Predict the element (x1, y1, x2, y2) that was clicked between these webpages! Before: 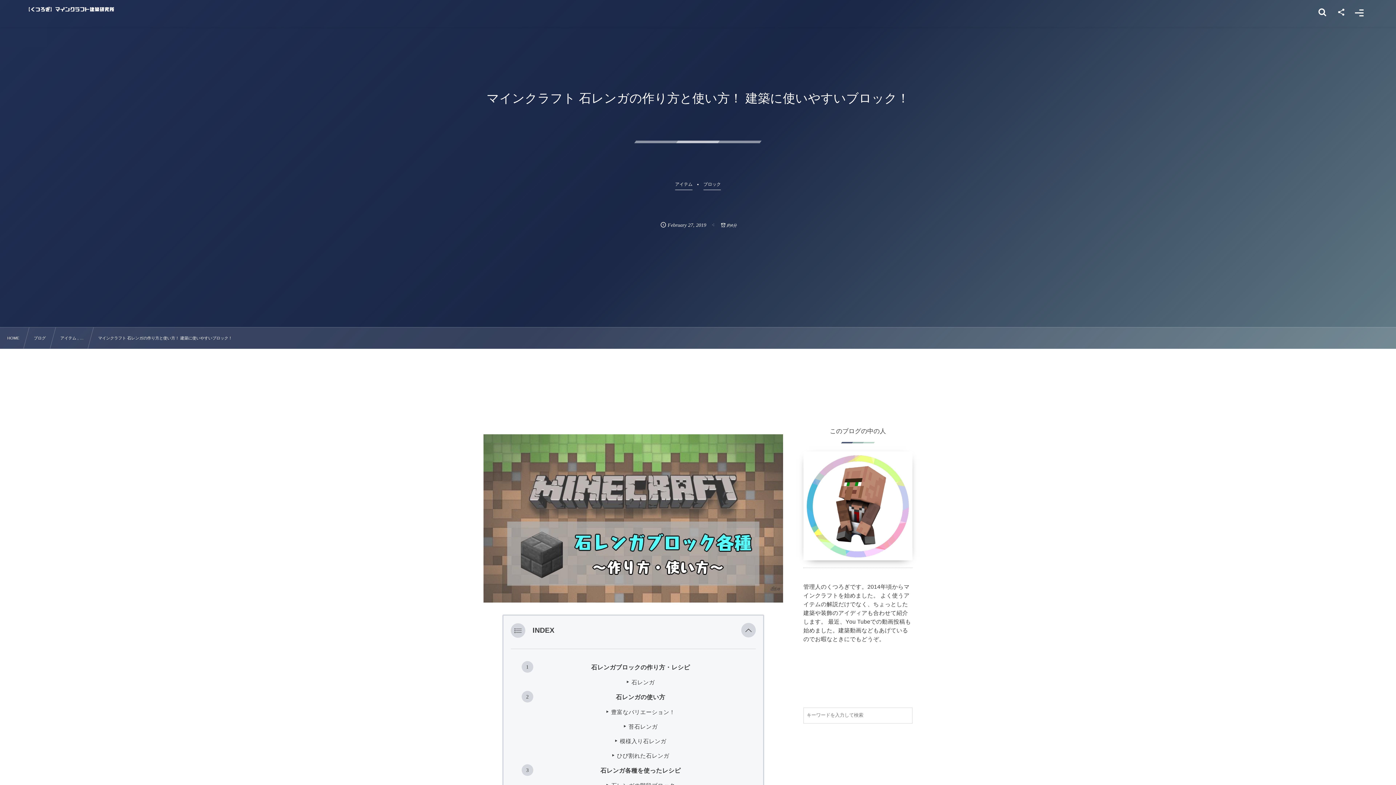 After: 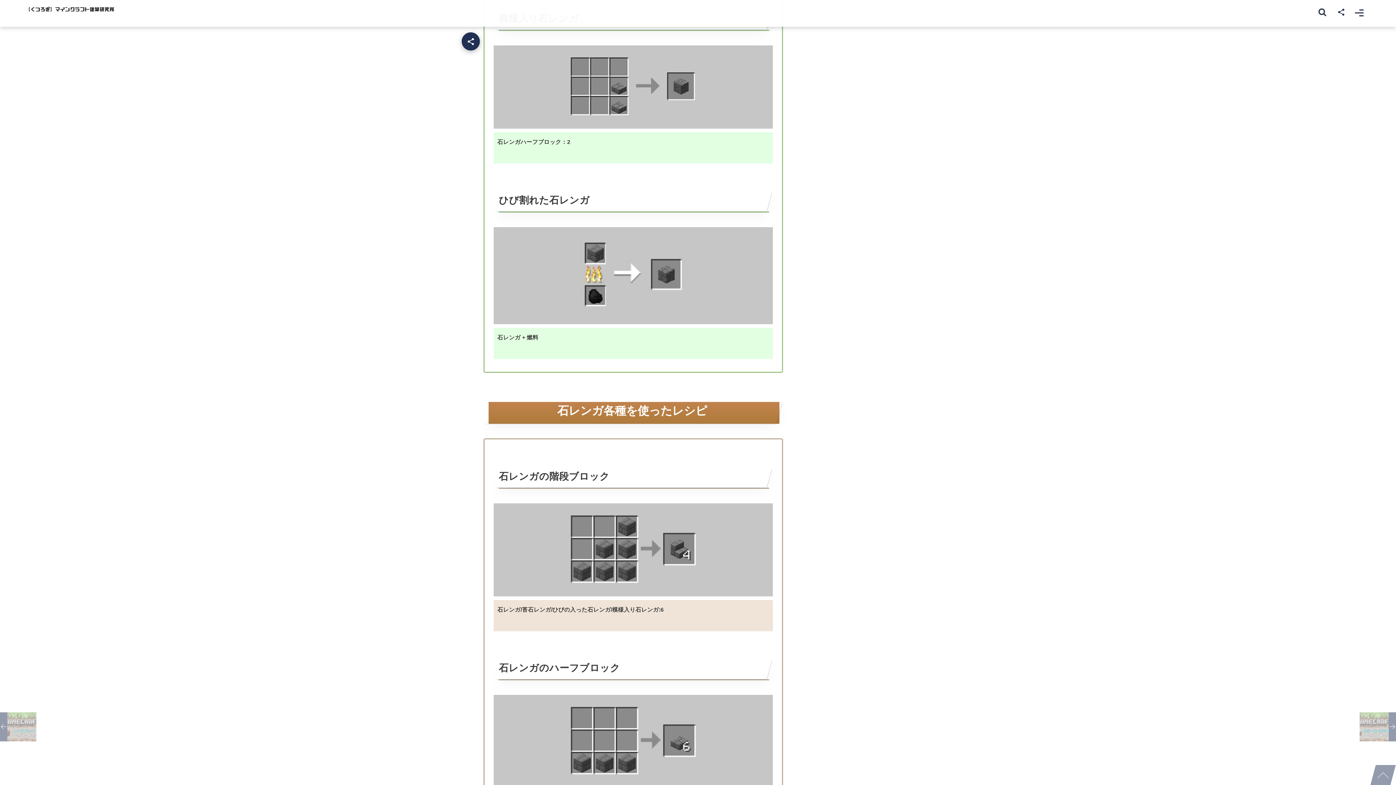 Action: bbox: (620, 735, 666, 748) label: 模様入り石レンガ